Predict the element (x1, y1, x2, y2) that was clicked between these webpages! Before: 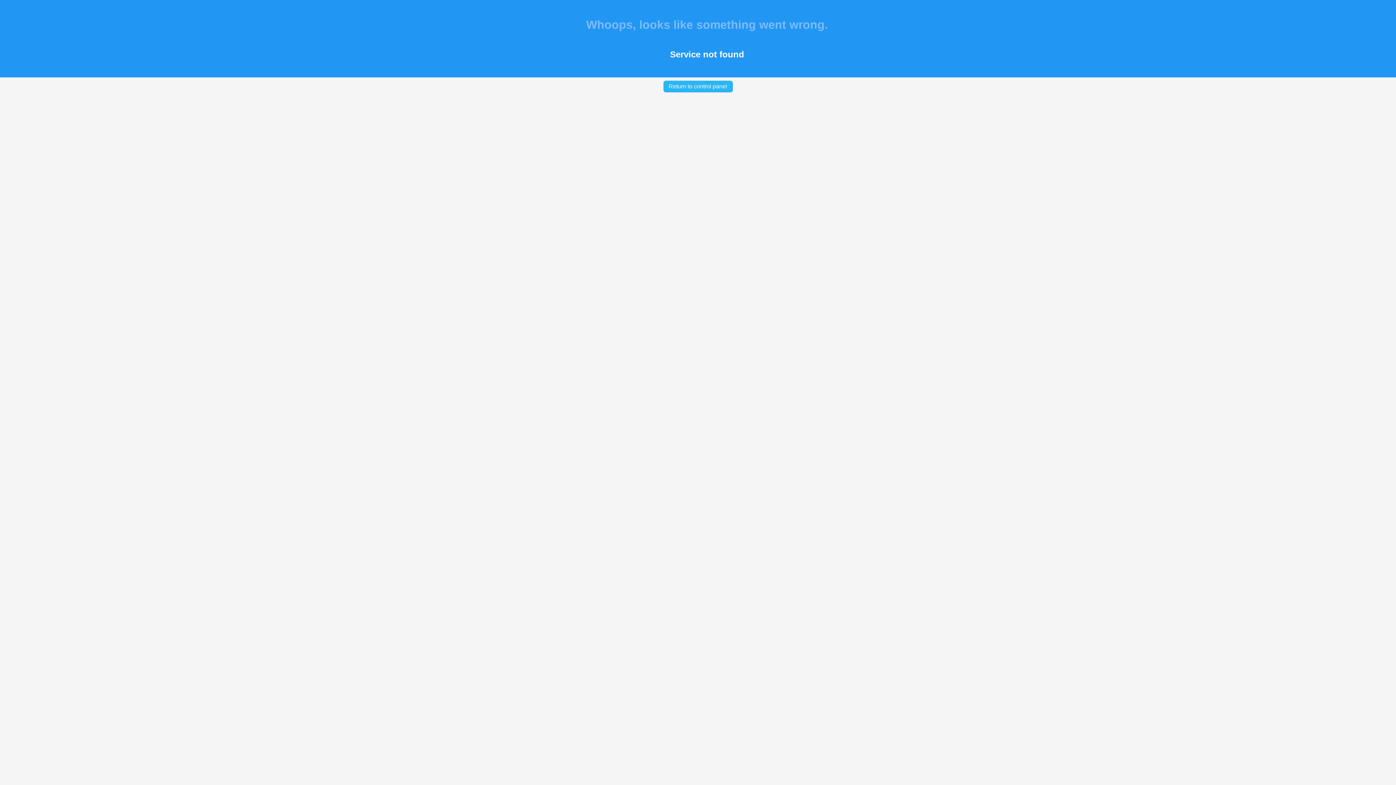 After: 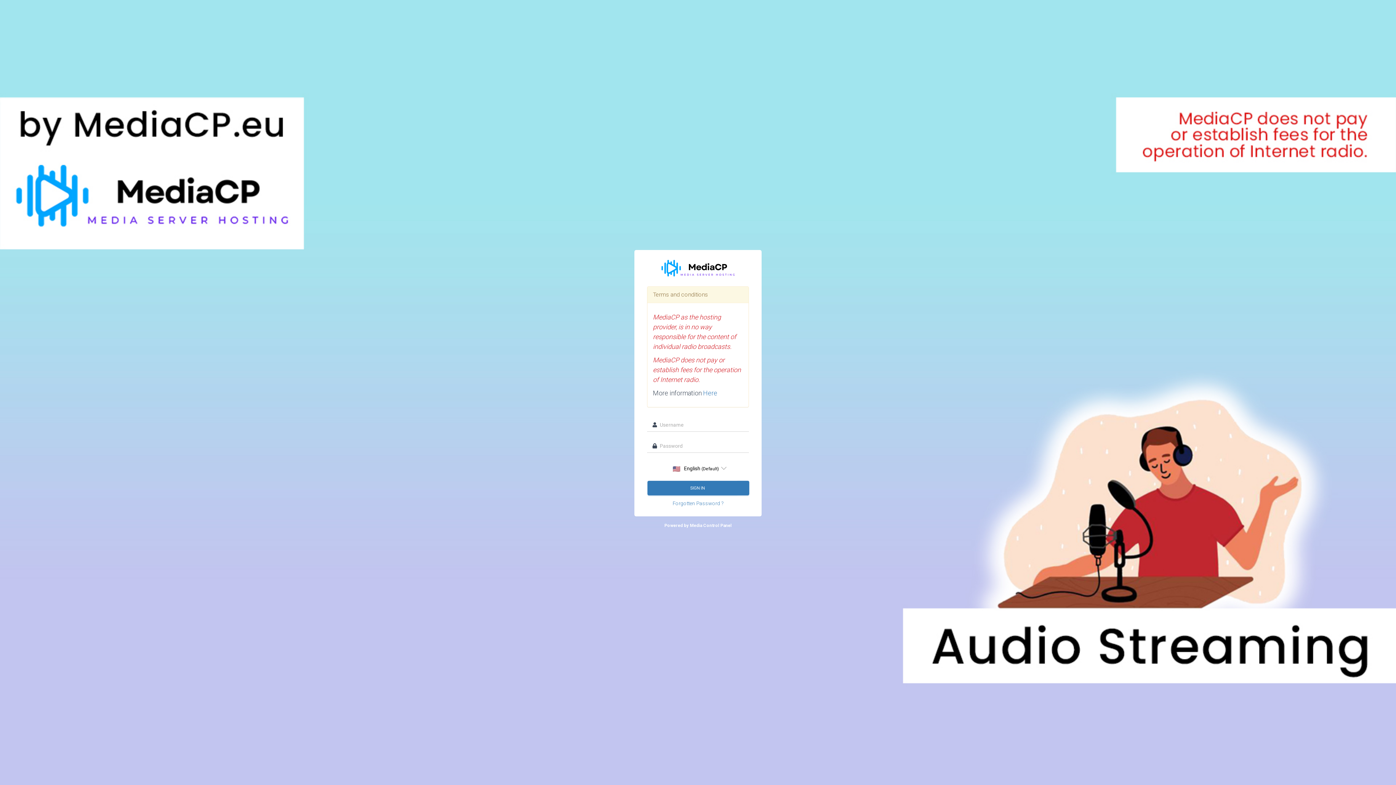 Action: label: Return to control panel bbox: (663, 80, 732, 92)